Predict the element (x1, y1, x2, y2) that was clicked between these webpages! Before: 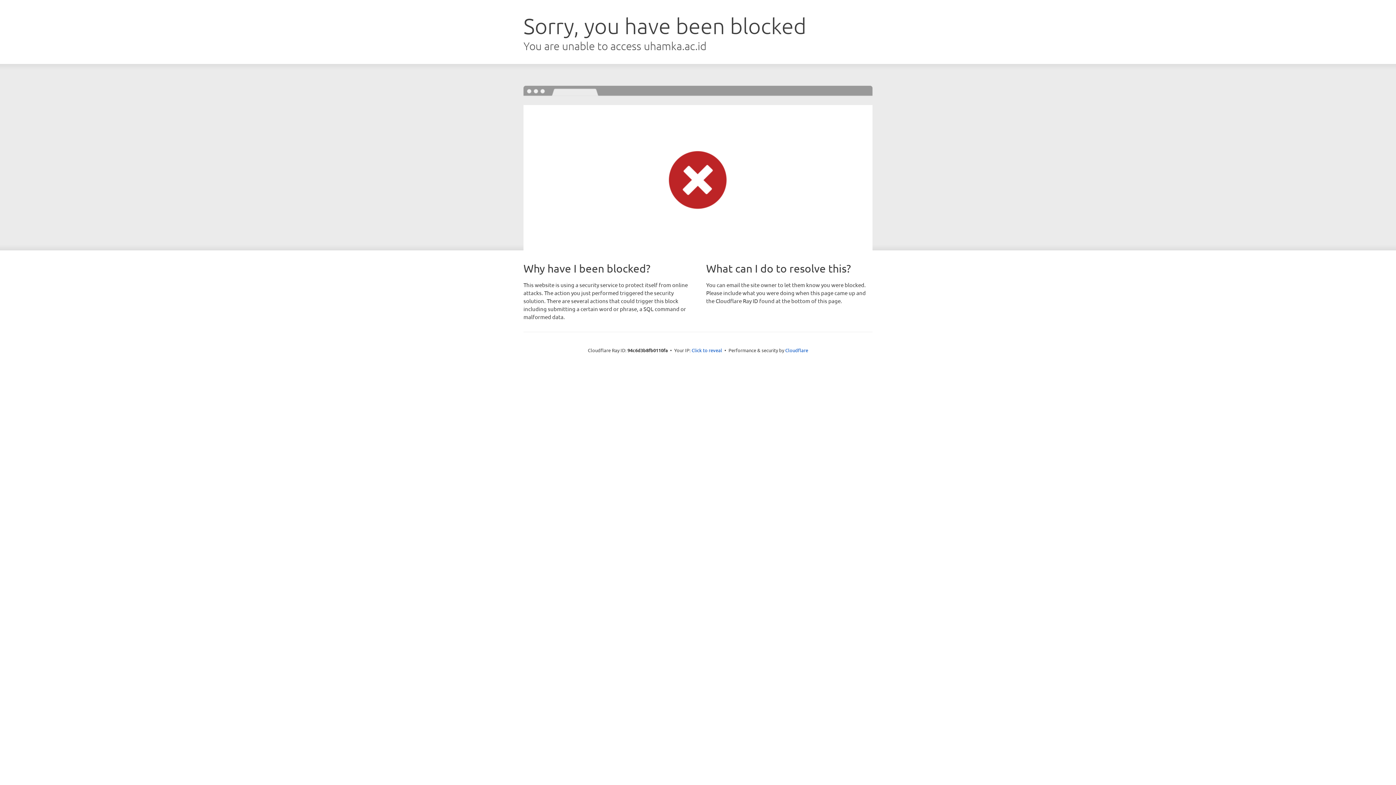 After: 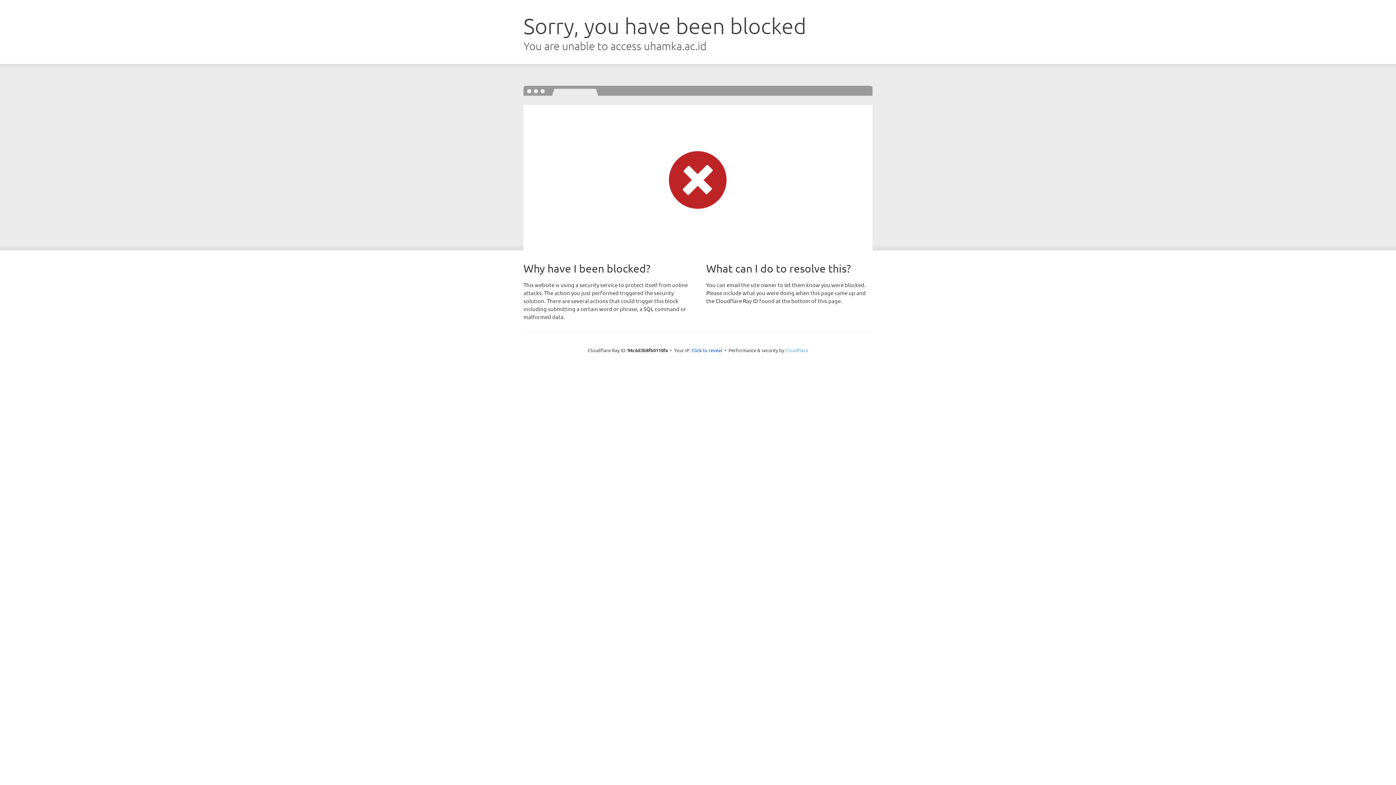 Action: bbox: (785, 347, 808, 353) label: Cloudflare